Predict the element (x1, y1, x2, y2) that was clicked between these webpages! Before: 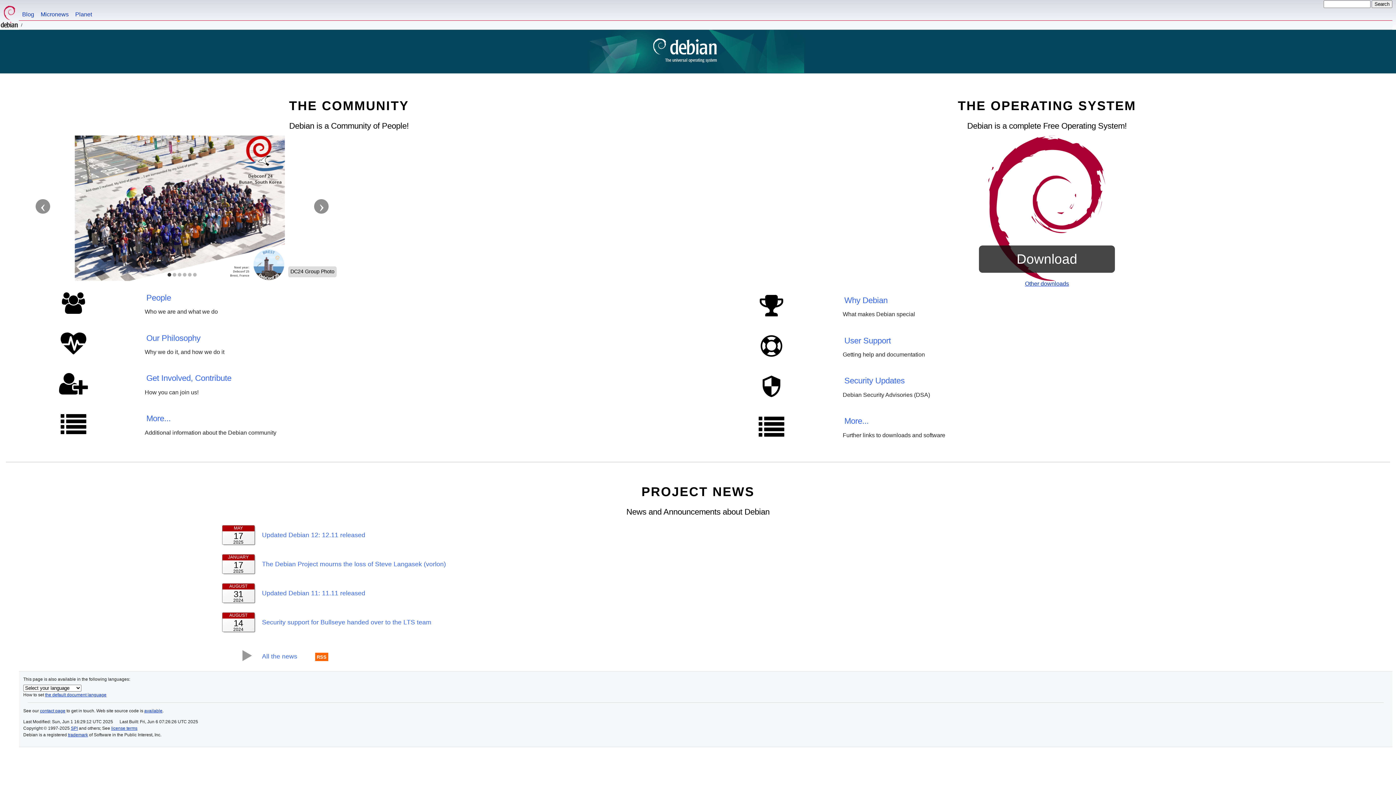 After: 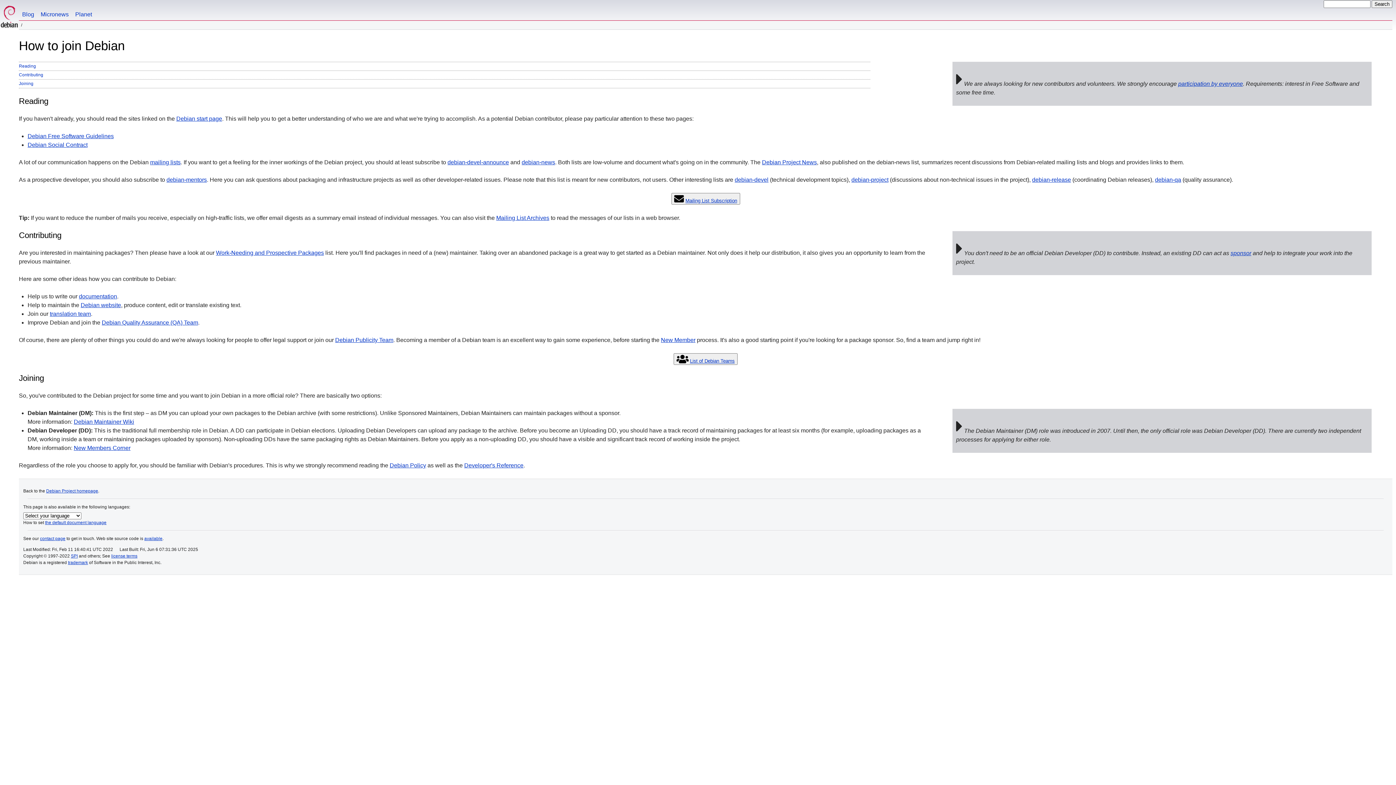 Action: bbox: (8, 369, 144, 401)